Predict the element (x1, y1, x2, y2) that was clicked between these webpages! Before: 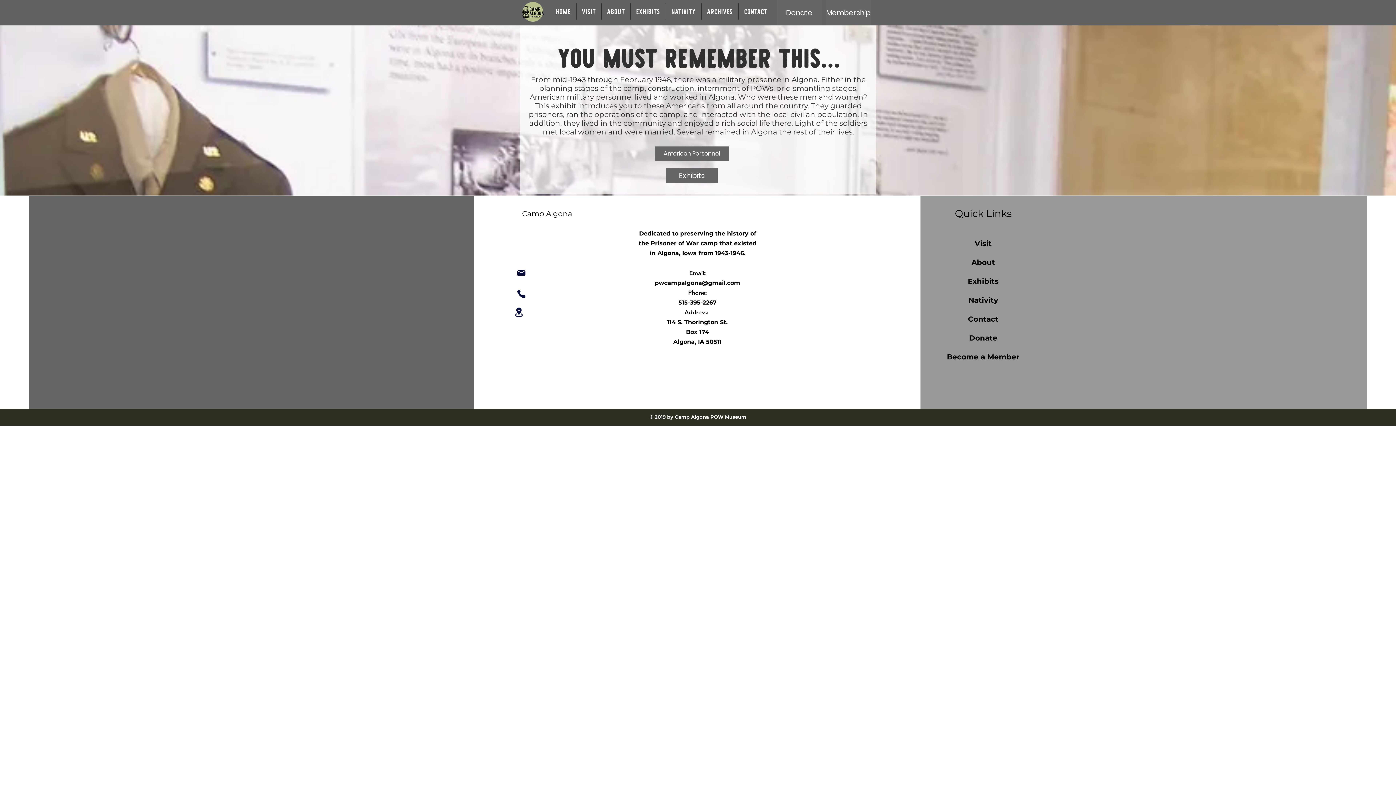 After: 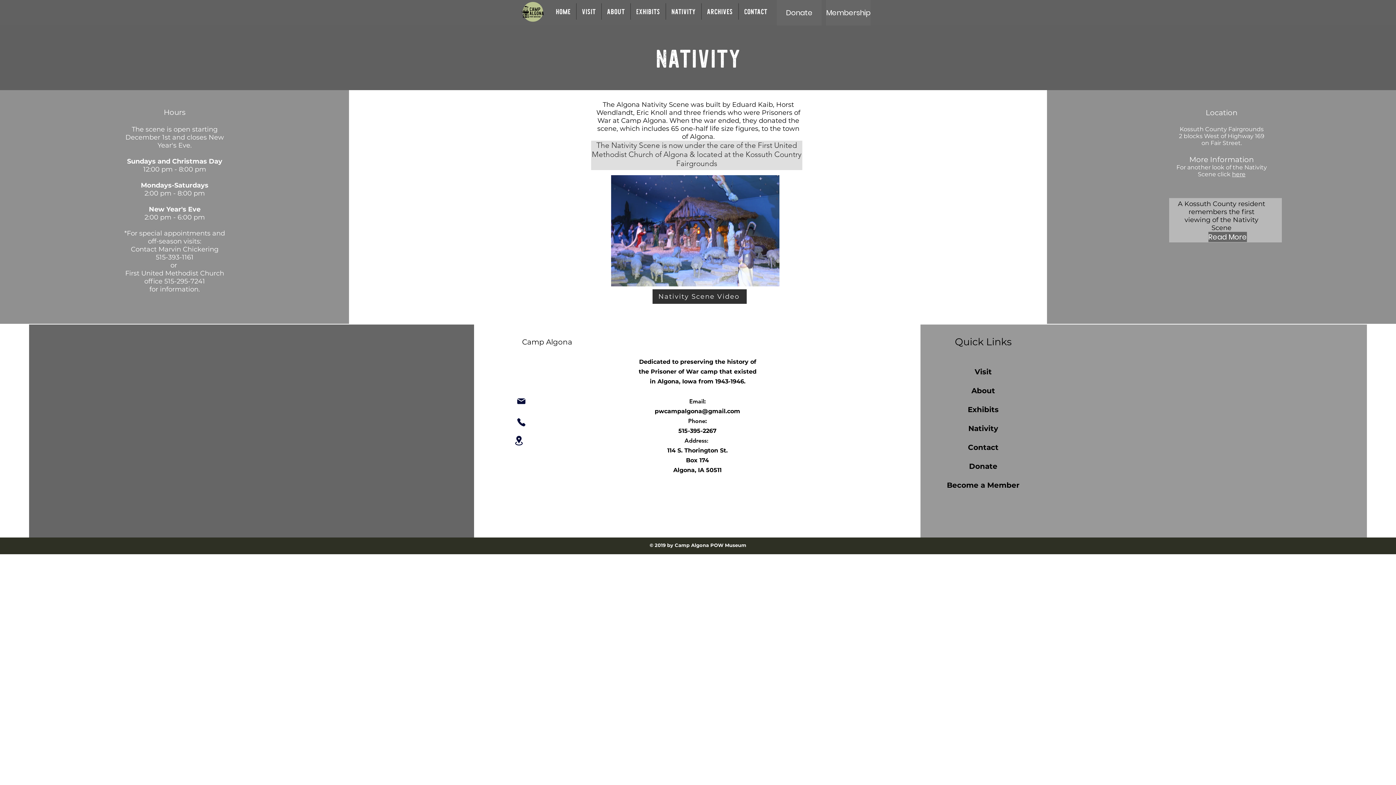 Action: label: Nativity bbox: (968, 296, 998, 304)